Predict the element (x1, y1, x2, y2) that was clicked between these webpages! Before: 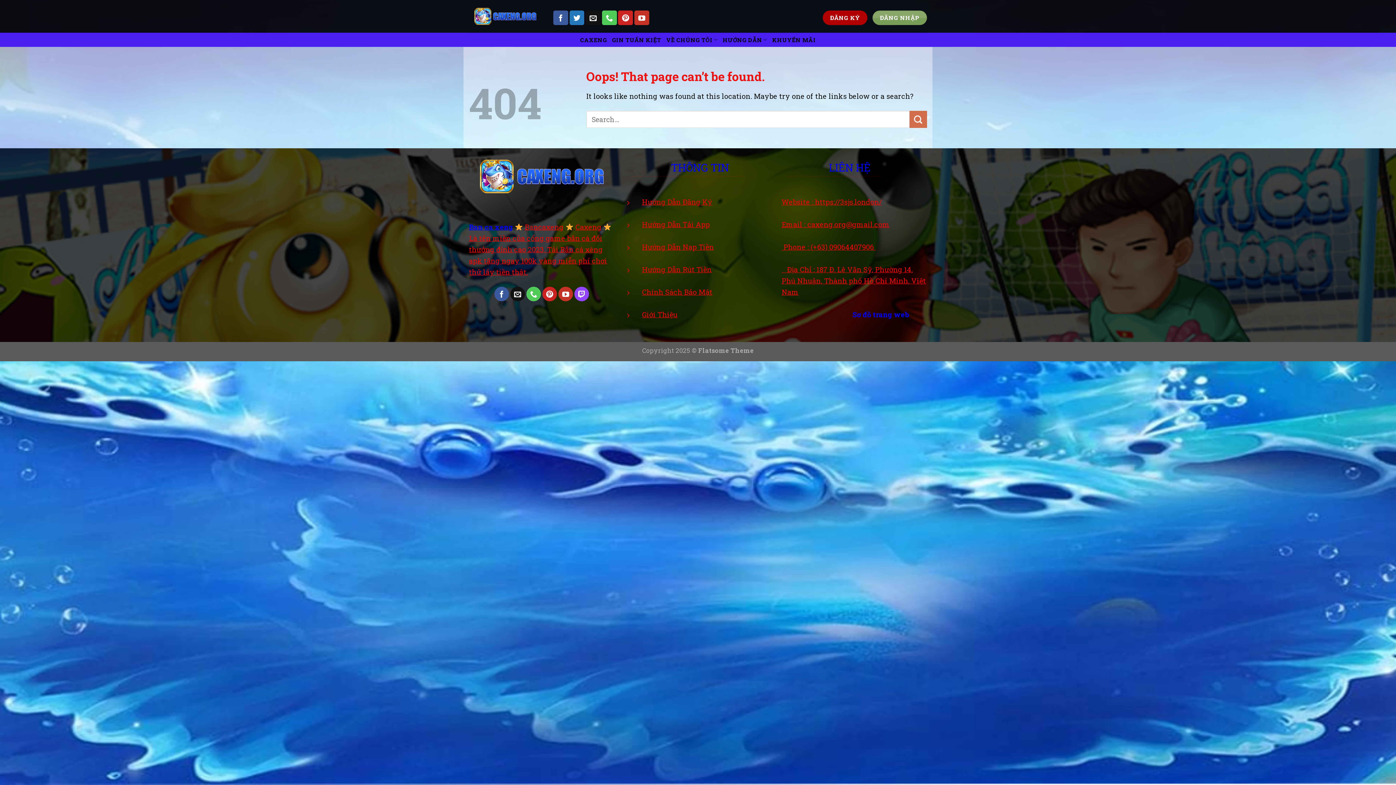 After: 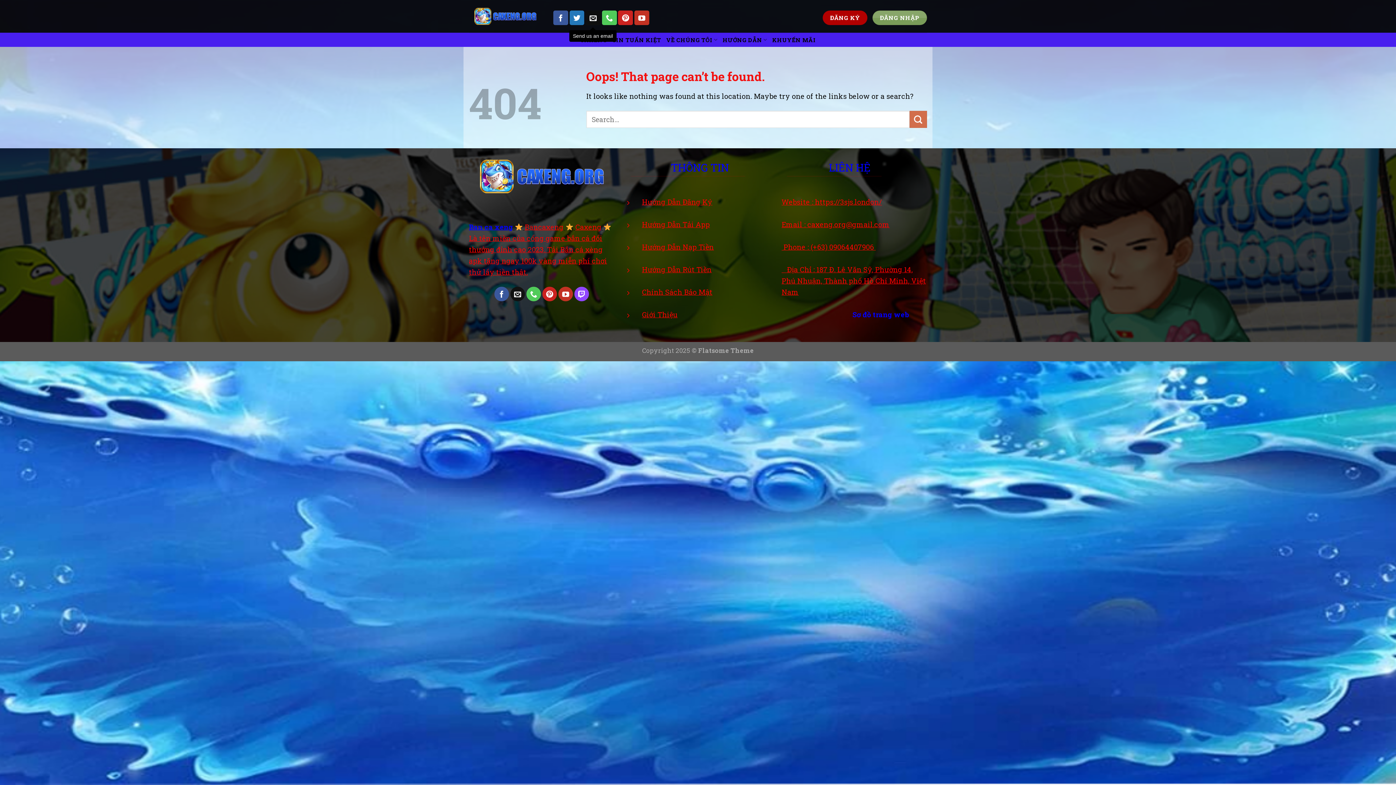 Action: bbox: (585, 10, 600, 25) label: Send us an email